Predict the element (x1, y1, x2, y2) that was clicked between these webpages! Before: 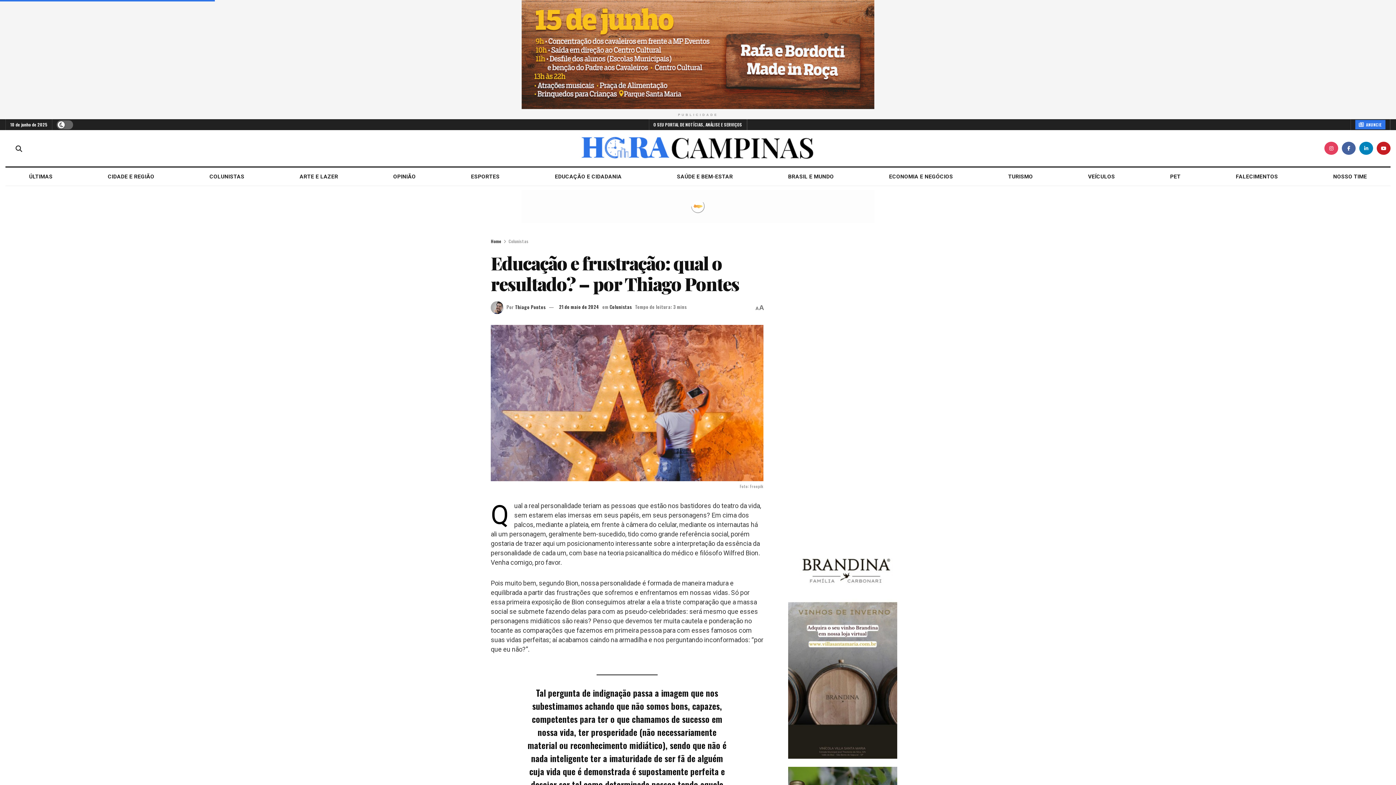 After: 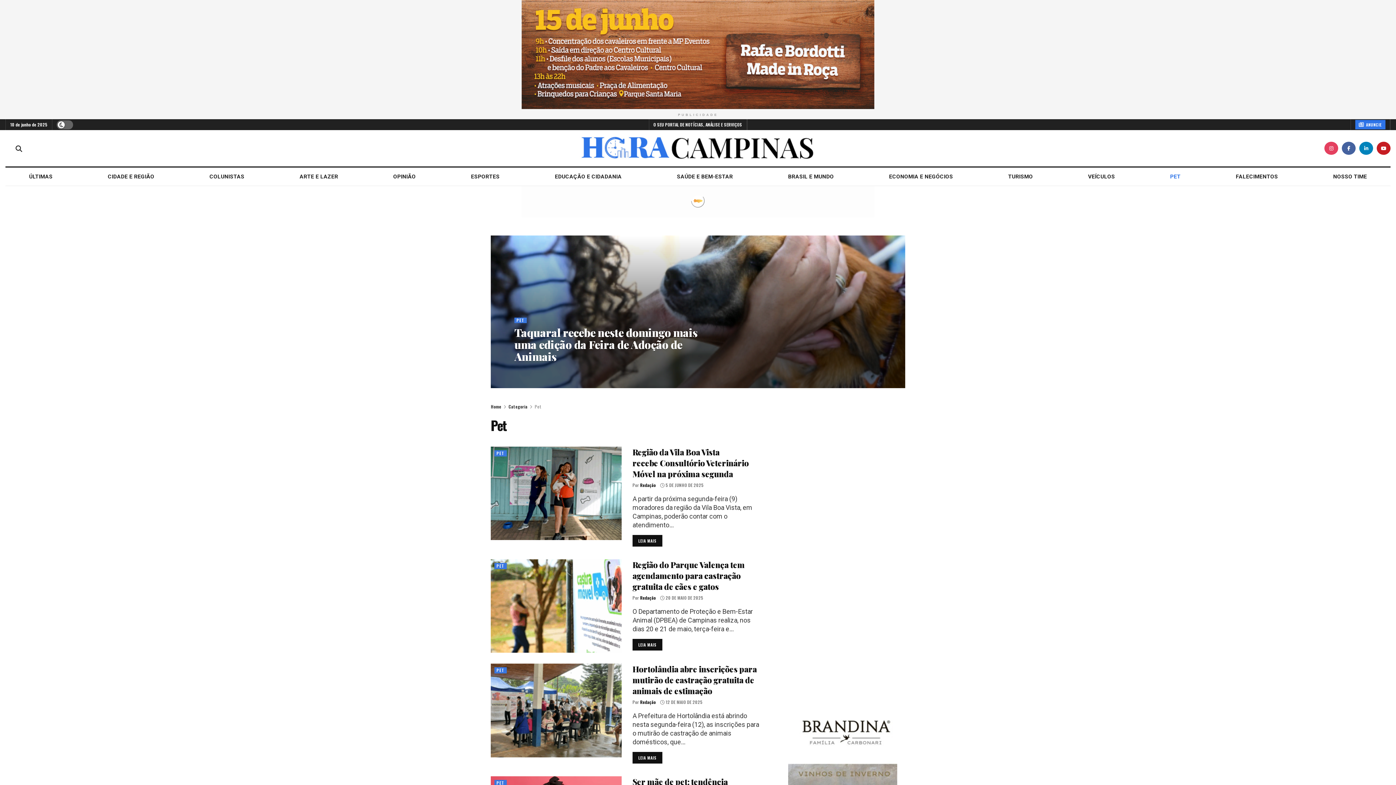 Action: label: PET bbox: (1146, 172, 1204, 180)